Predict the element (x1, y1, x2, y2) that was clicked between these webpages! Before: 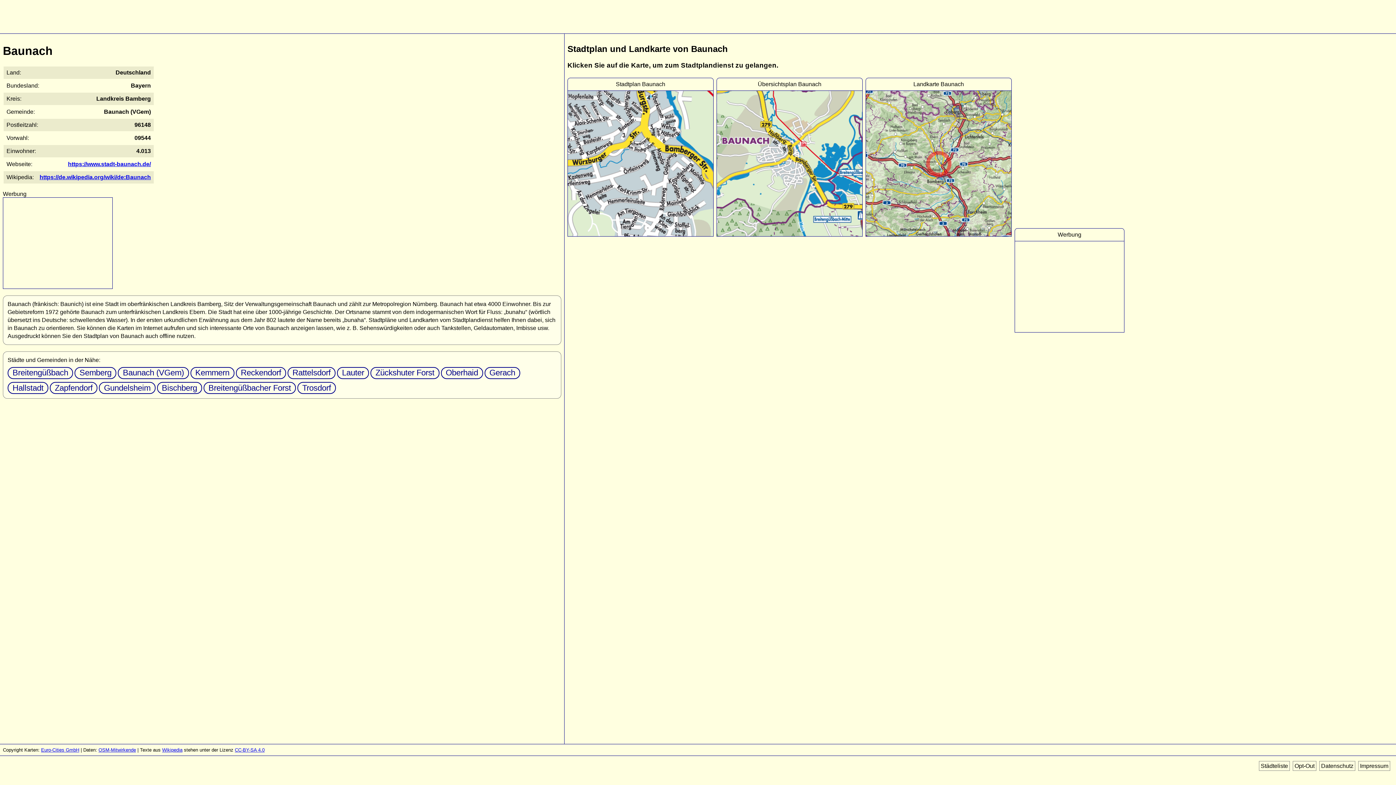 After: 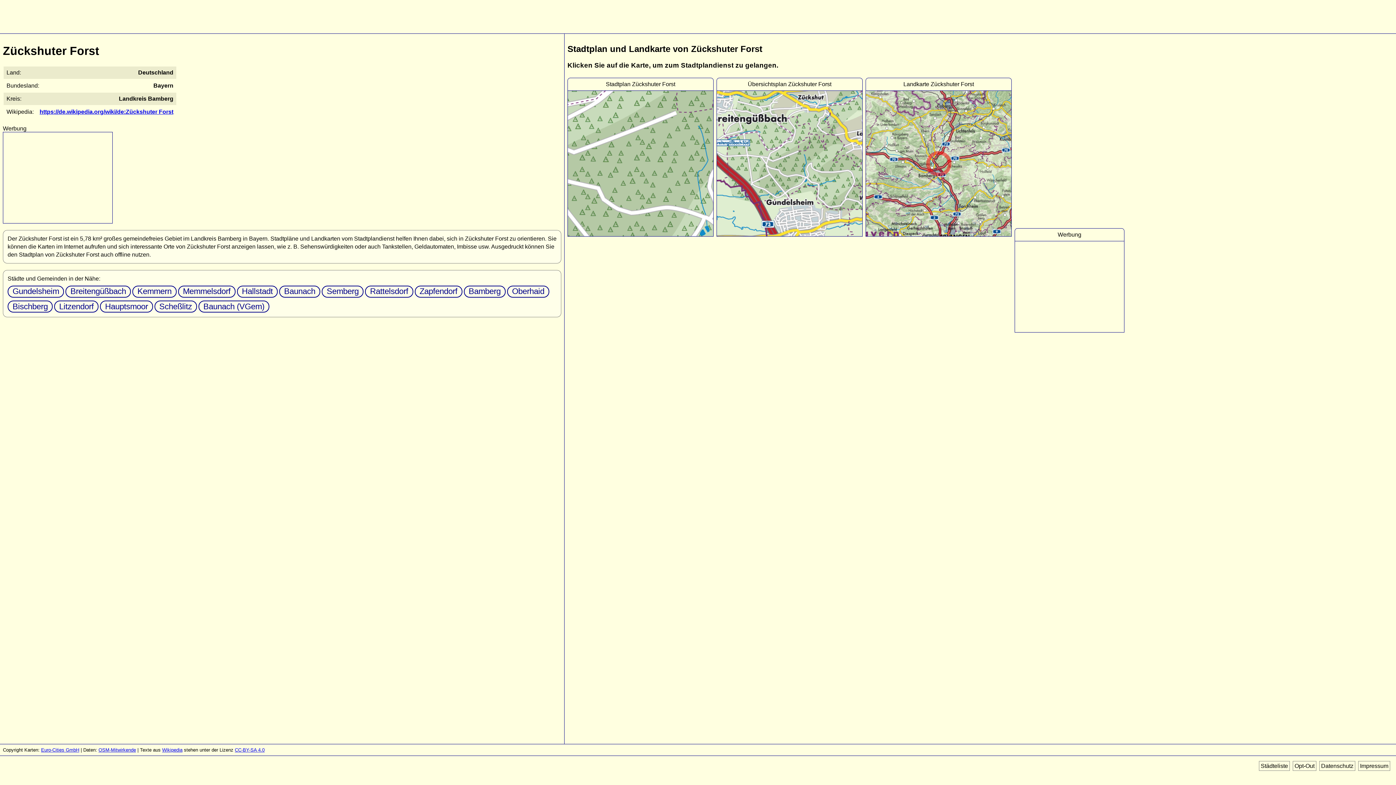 Action: label: Zückshuter Forst bbox: (370, 367, 439, 379)